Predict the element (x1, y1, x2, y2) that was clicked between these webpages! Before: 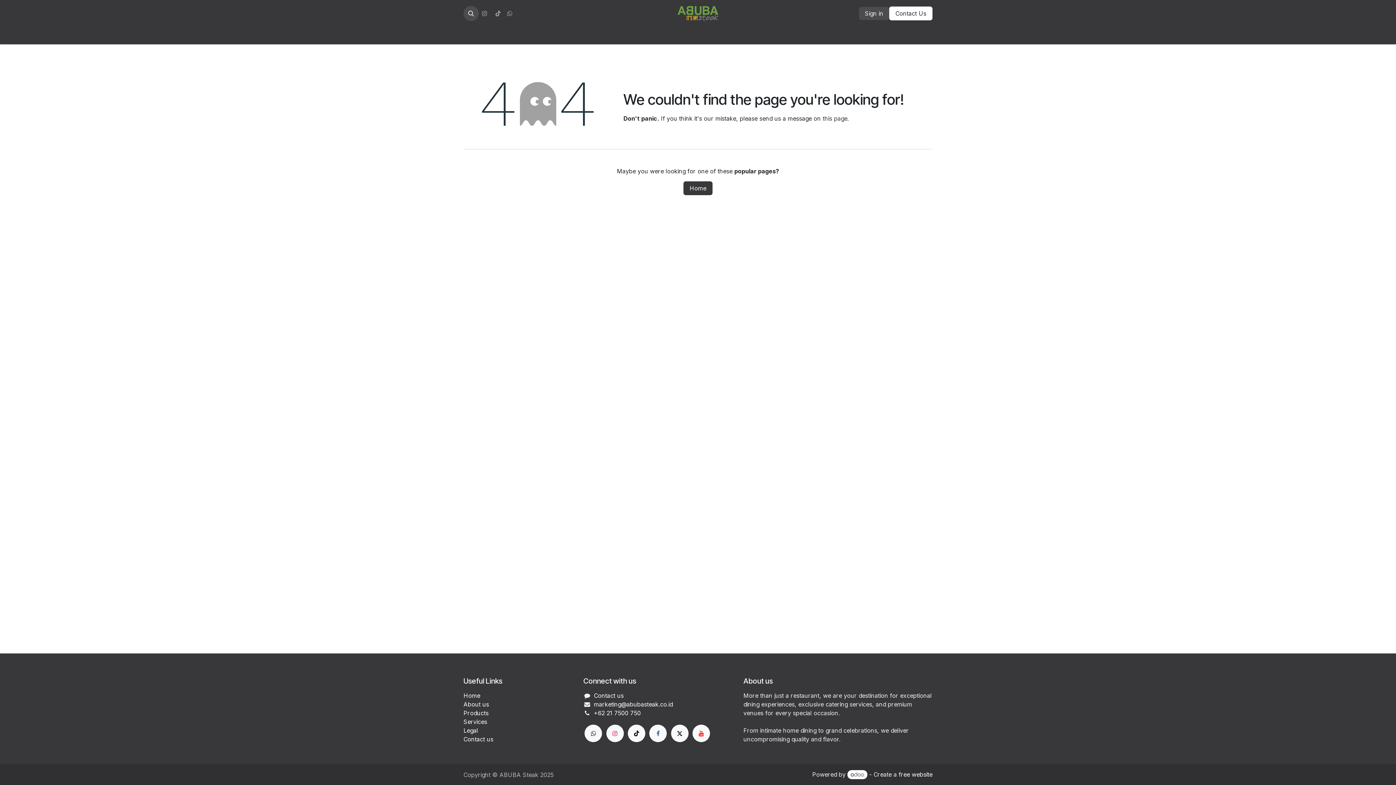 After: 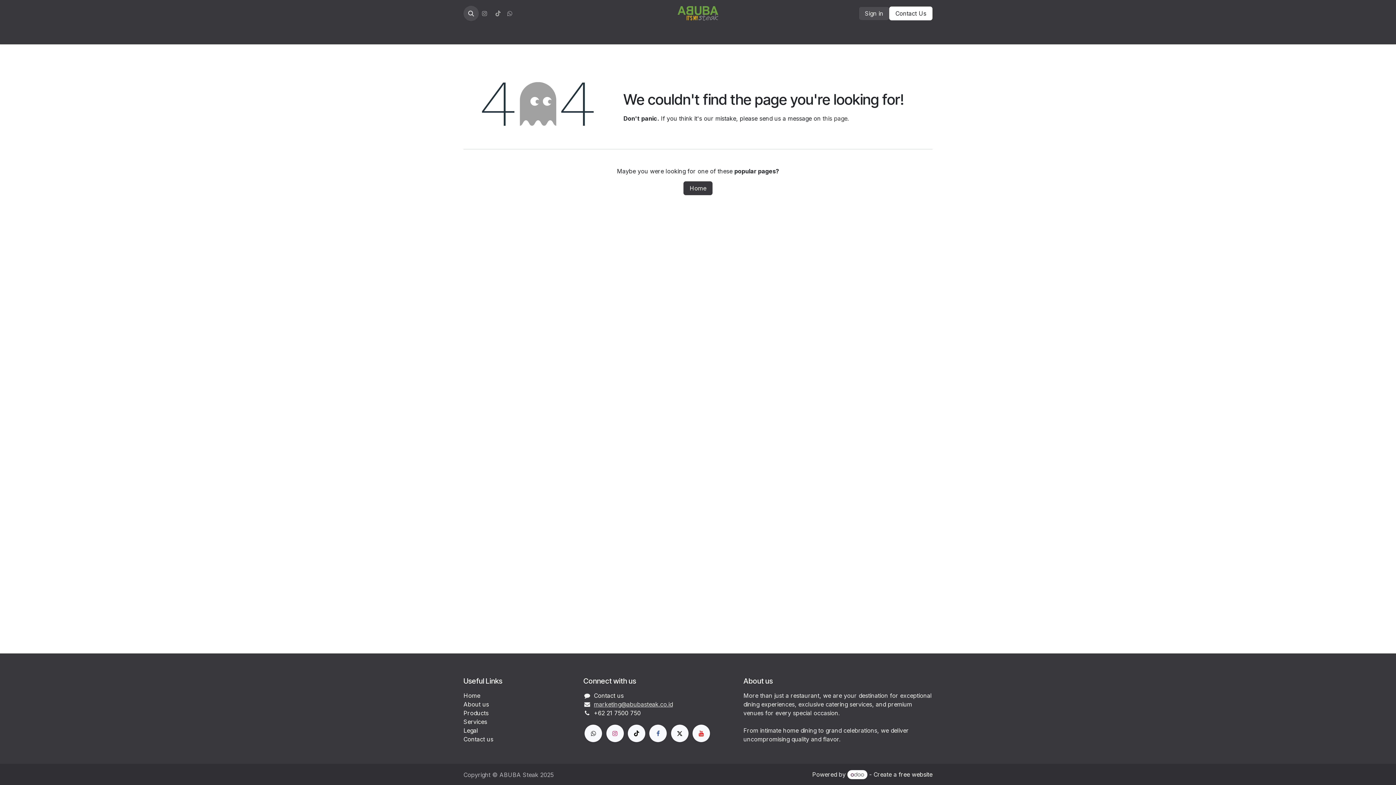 Action: label: marketing@abubasteak.co.id bbox: (594, 701, 672, 708)